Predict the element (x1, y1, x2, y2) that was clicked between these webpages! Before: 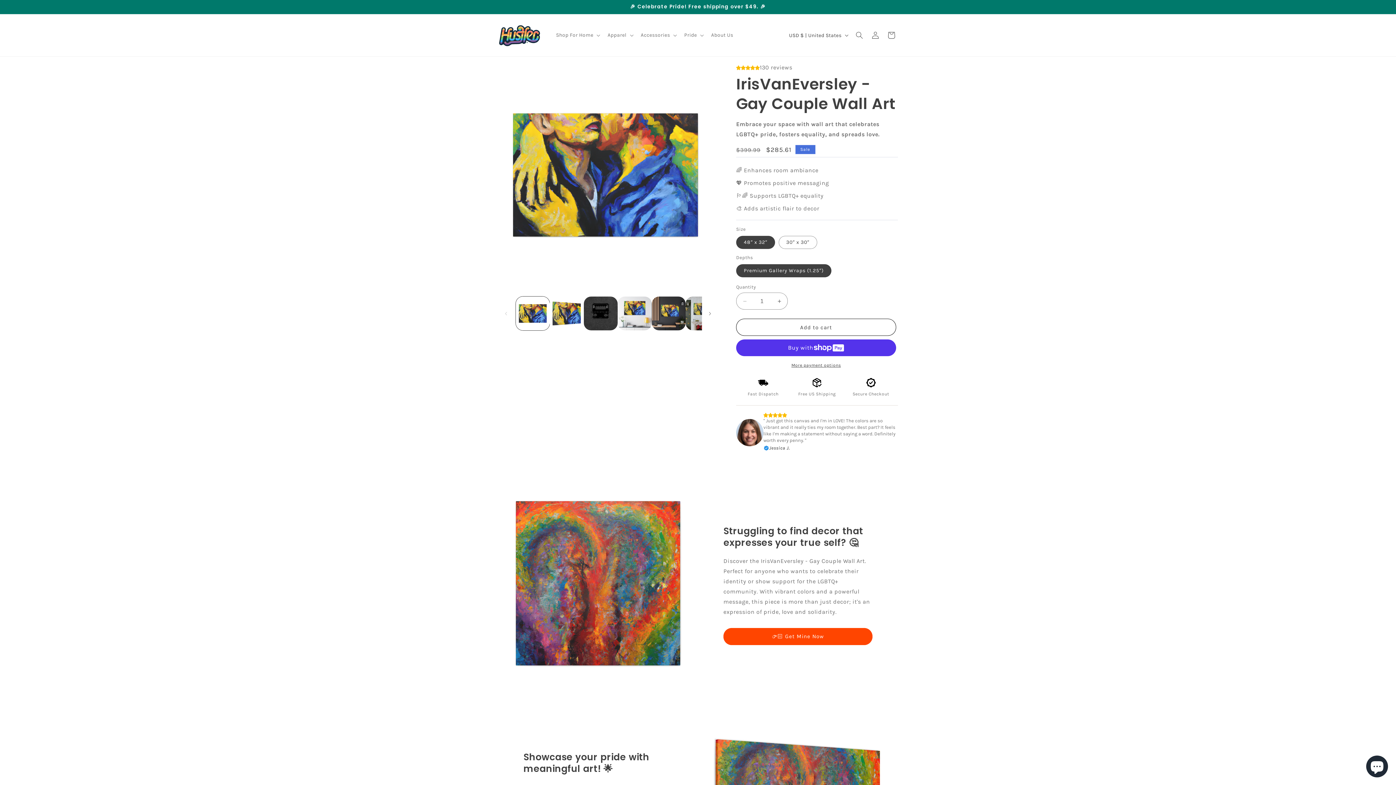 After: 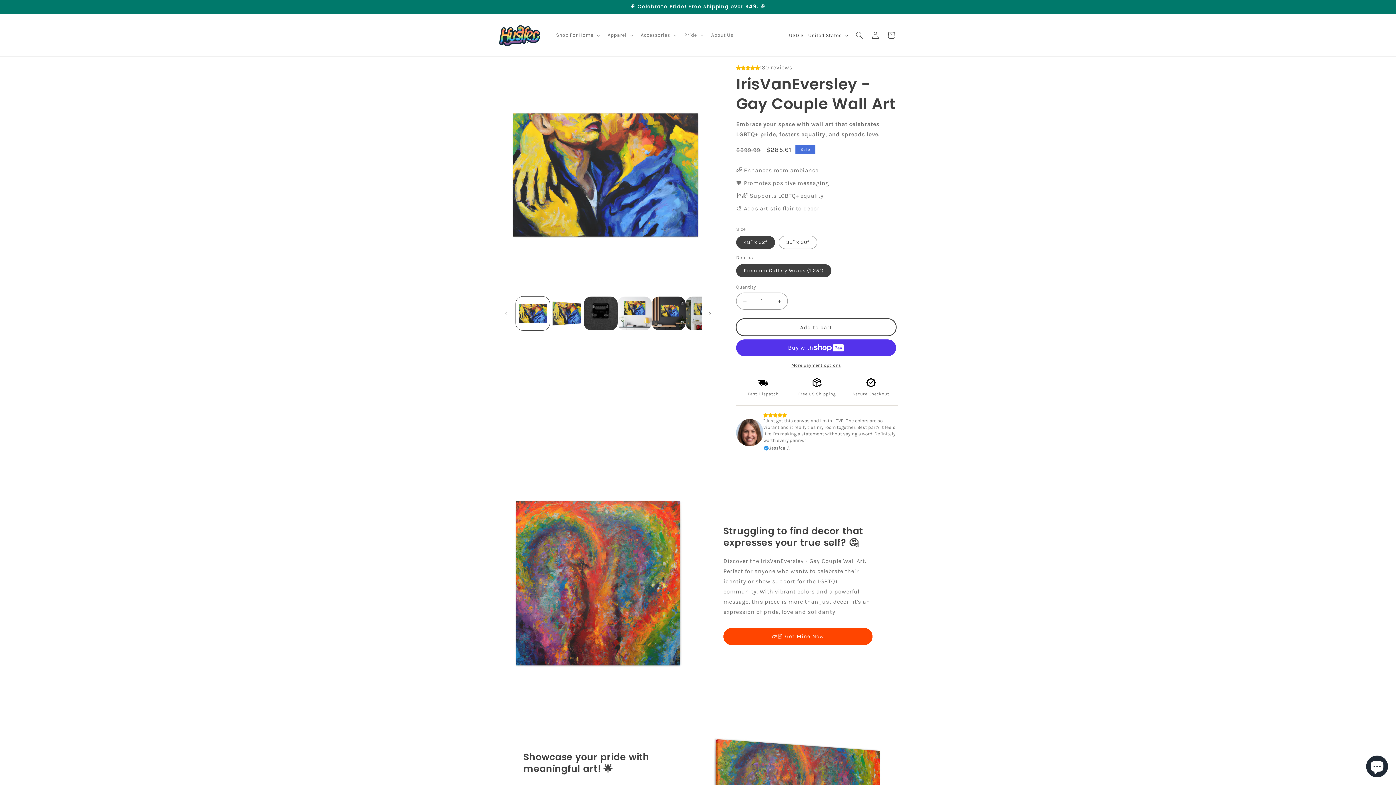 Action: bbox: (736, 318, 896, 336) label: Add to cart